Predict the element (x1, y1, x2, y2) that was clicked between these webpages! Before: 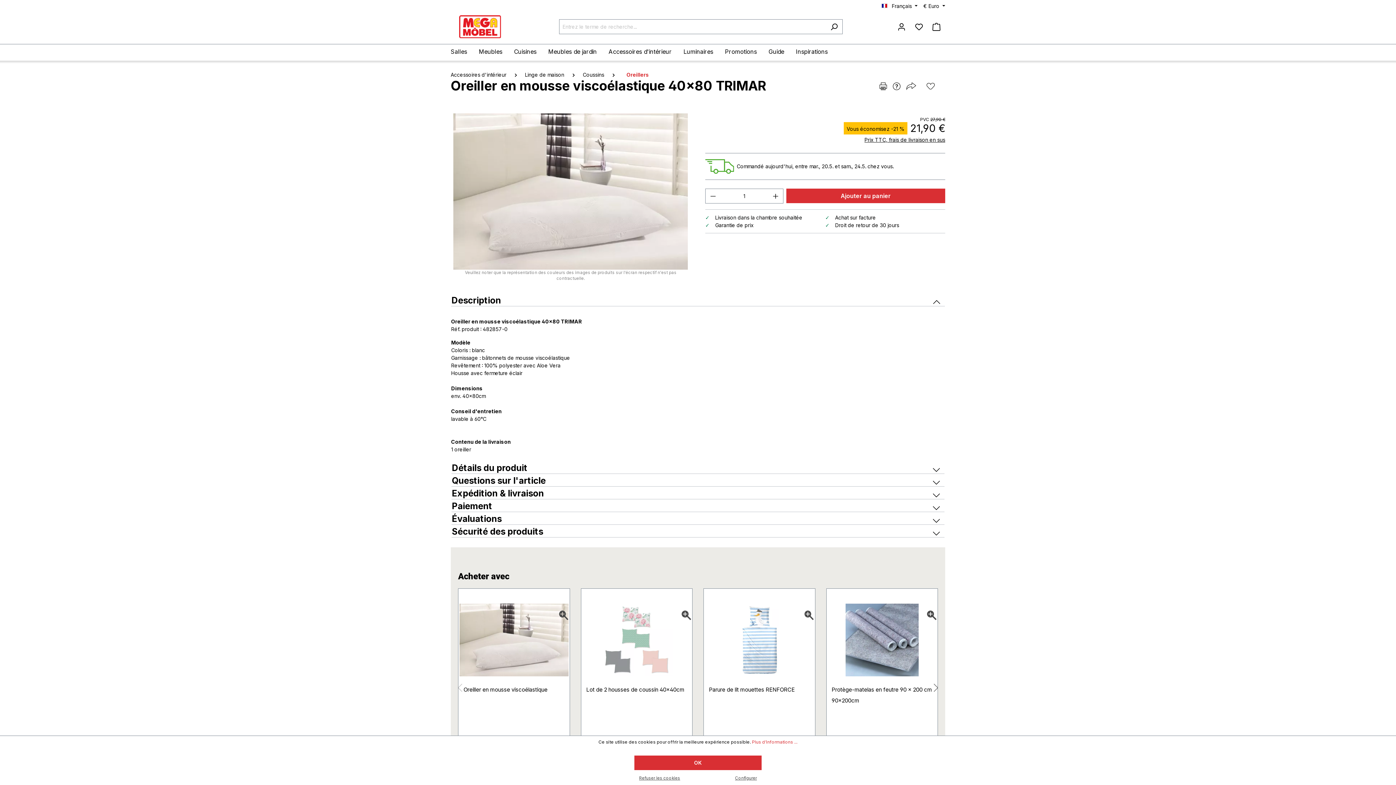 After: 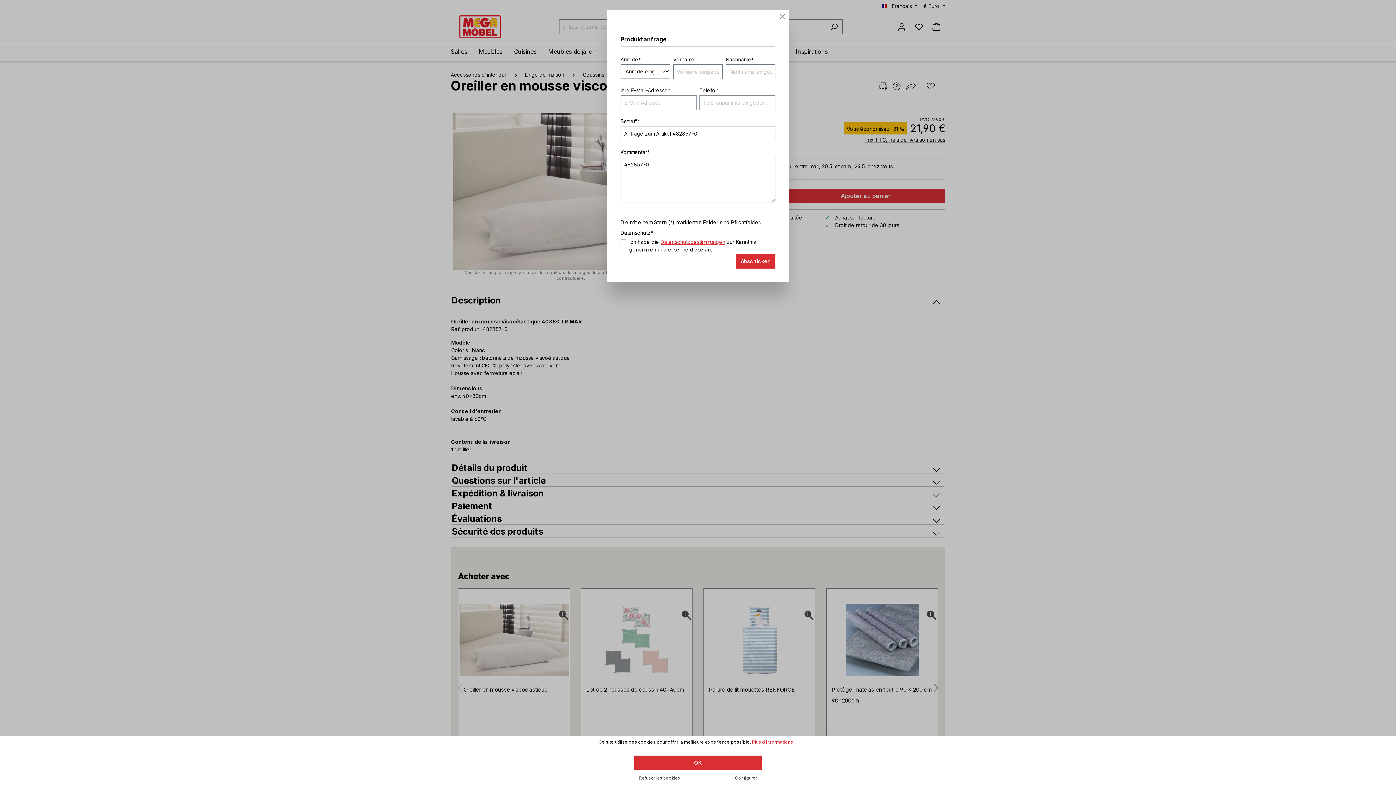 Action: bbox: (893, 82, 900, 88)